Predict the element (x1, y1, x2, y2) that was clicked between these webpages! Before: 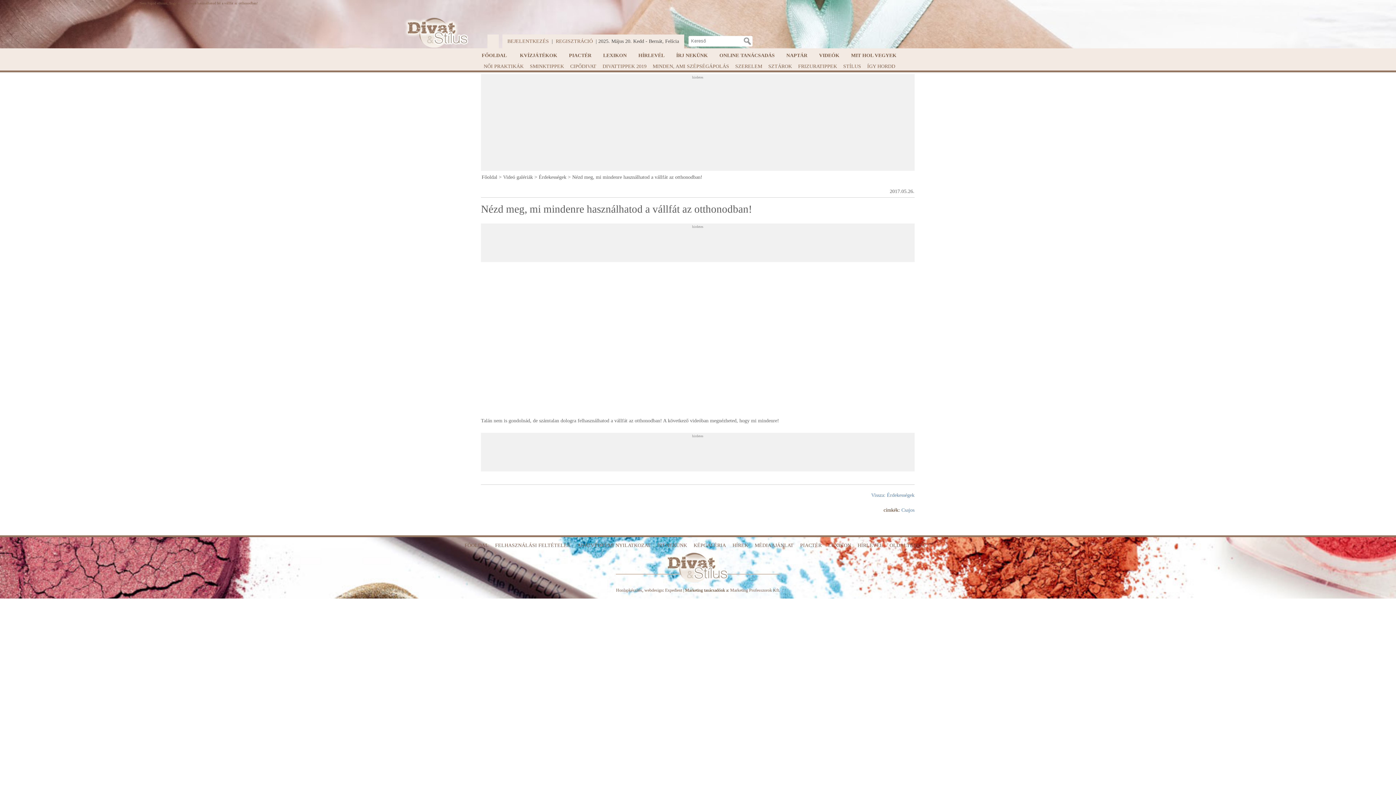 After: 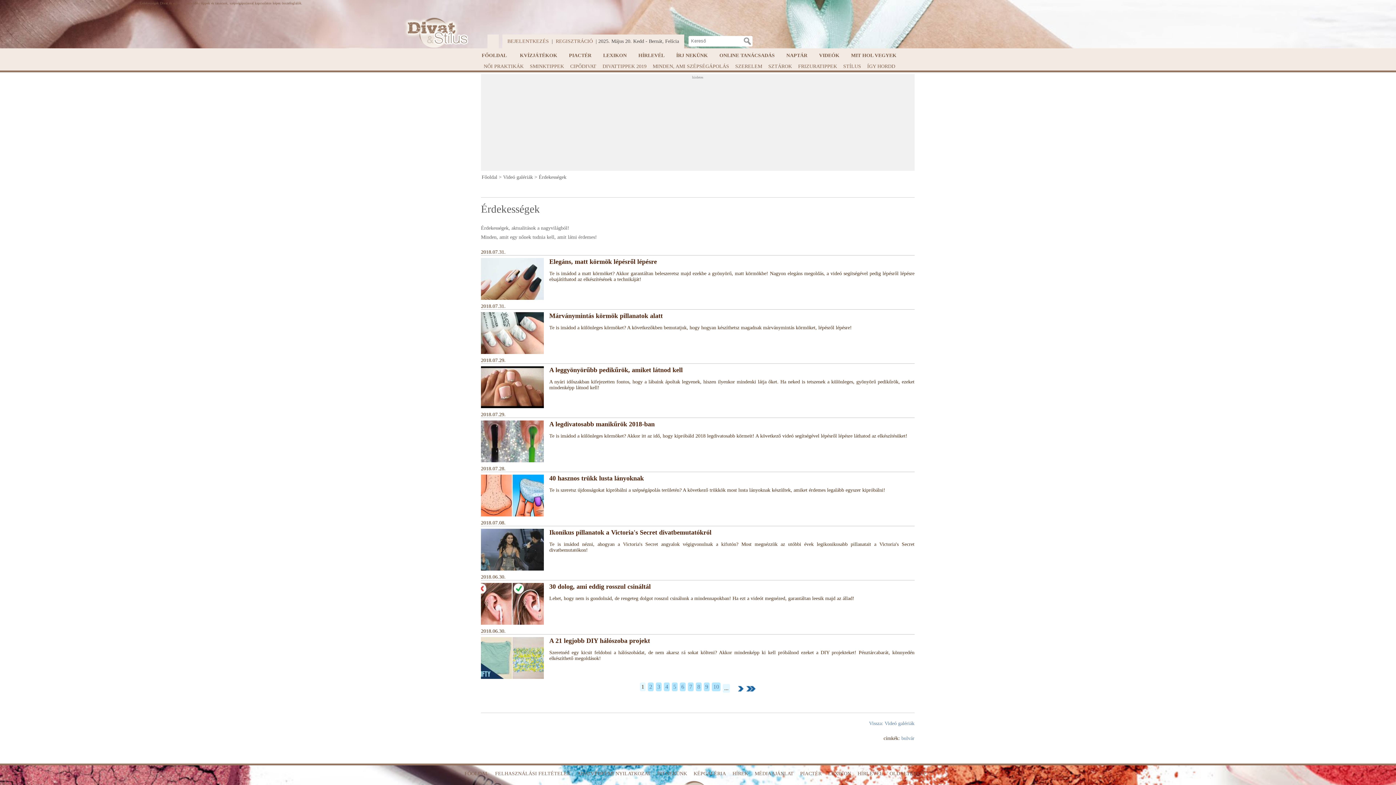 Action: bbox: (538, 174, 566, 179) label: Érdekességek